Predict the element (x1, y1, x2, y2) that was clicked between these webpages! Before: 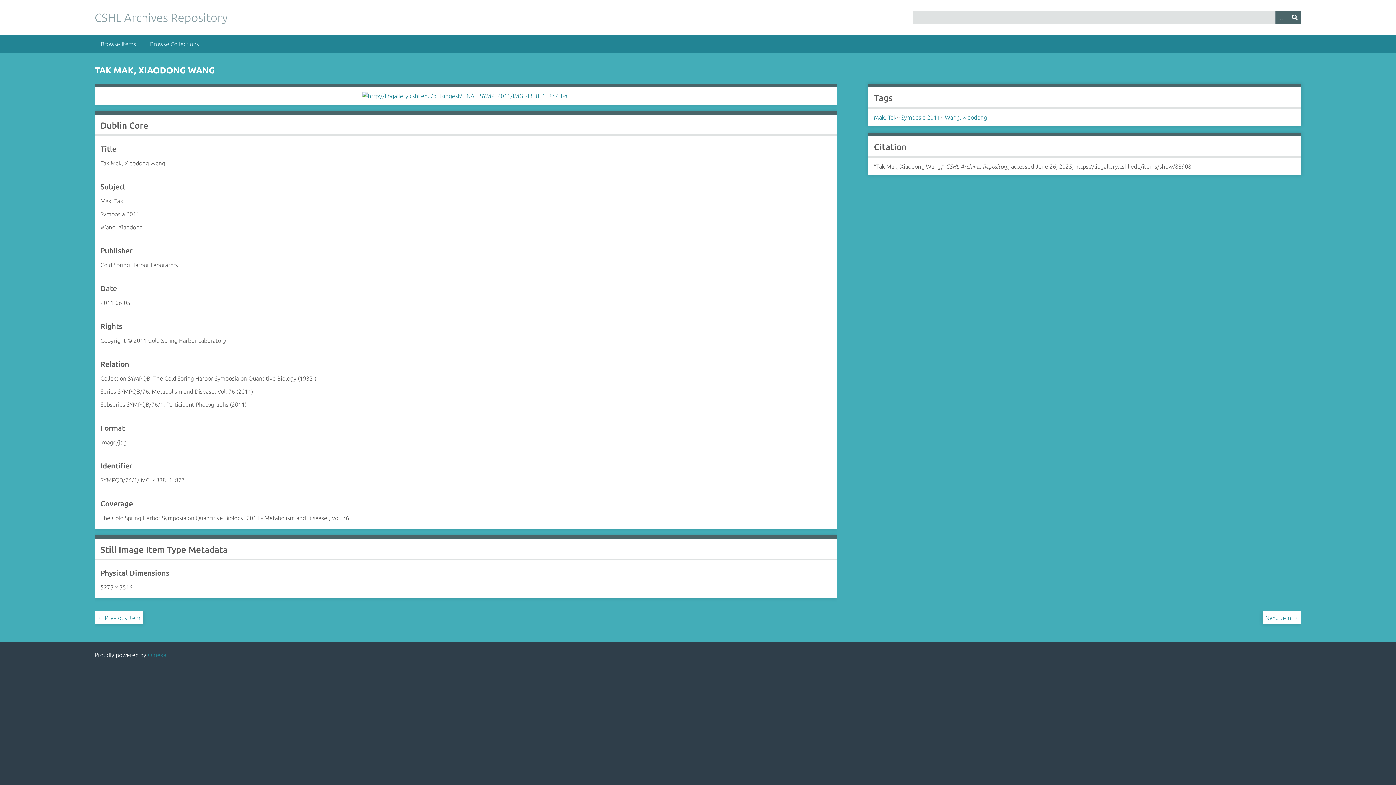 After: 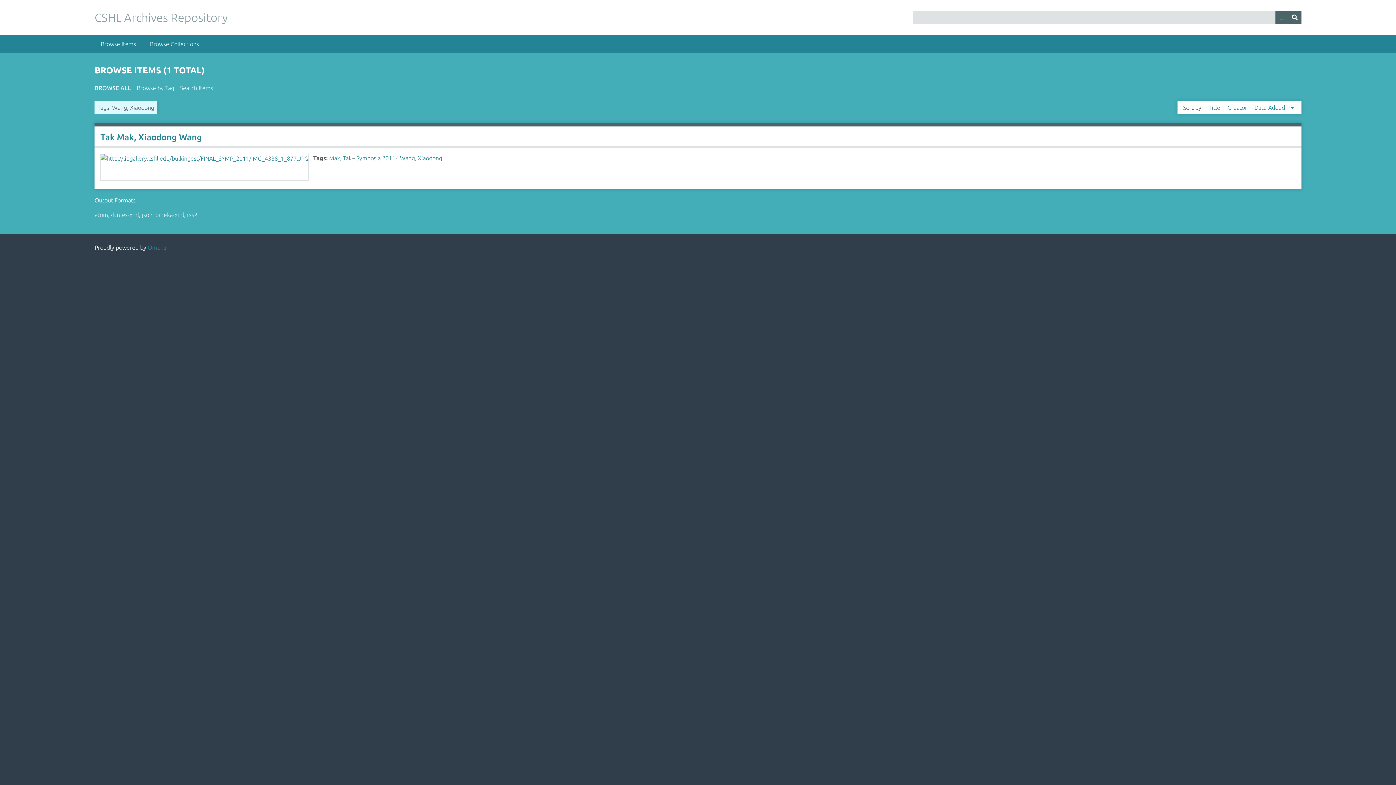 Action: label: Wang, Xiaodong bbox: (945, 114, 987, 120)